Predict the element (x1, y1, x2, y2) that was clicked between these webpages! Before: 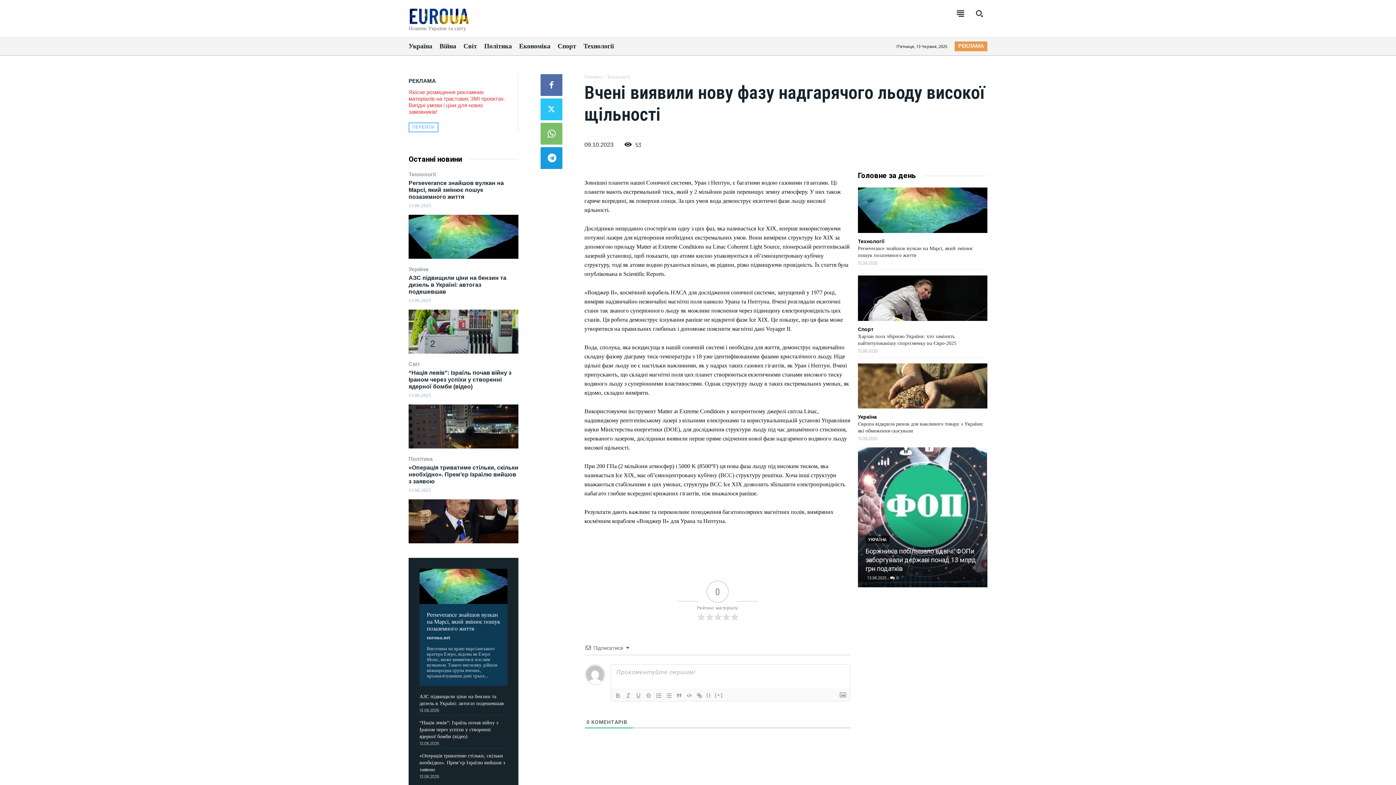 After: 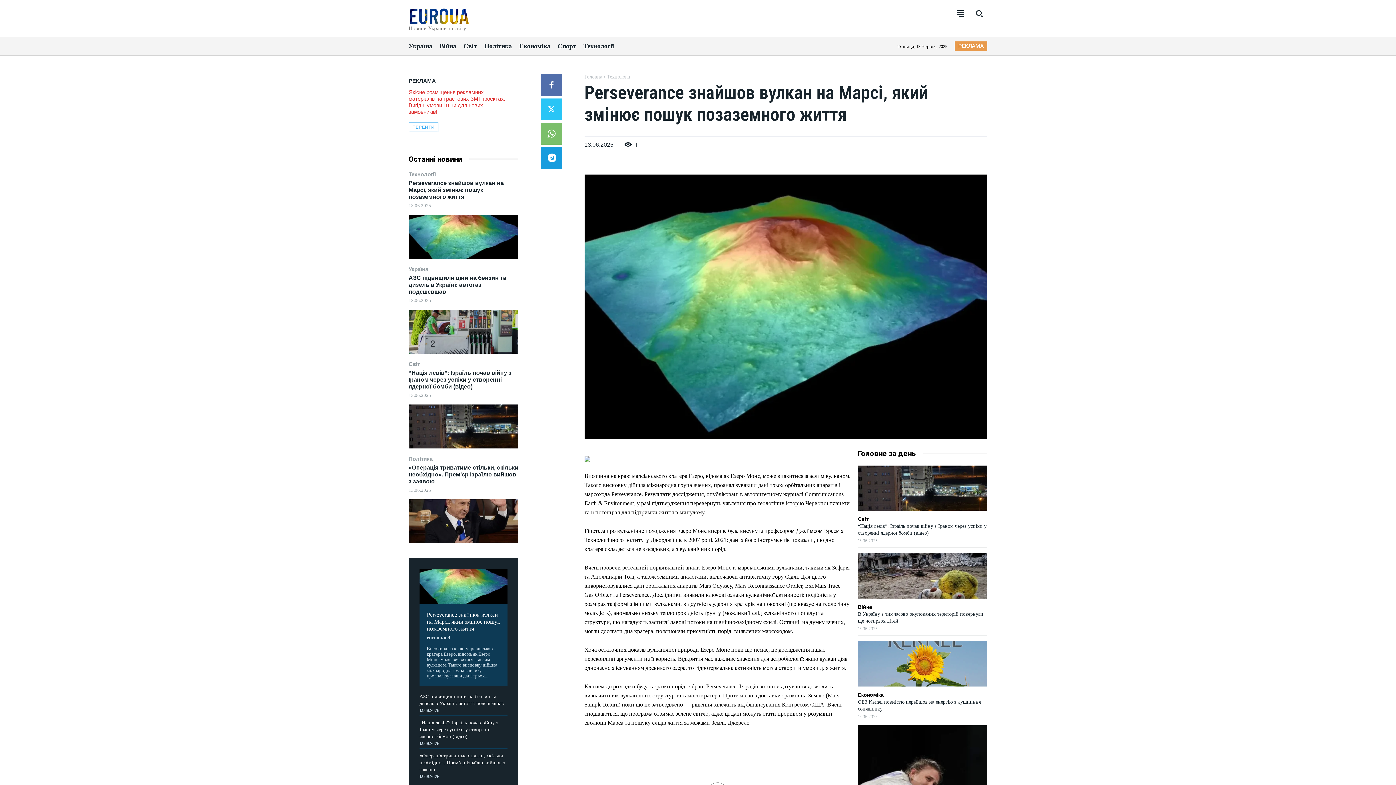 Action: label: Perseverance знайшов вулкан на Марсі, який змінює пошук позаземного життя bbox: (408, 179, 504, 199)